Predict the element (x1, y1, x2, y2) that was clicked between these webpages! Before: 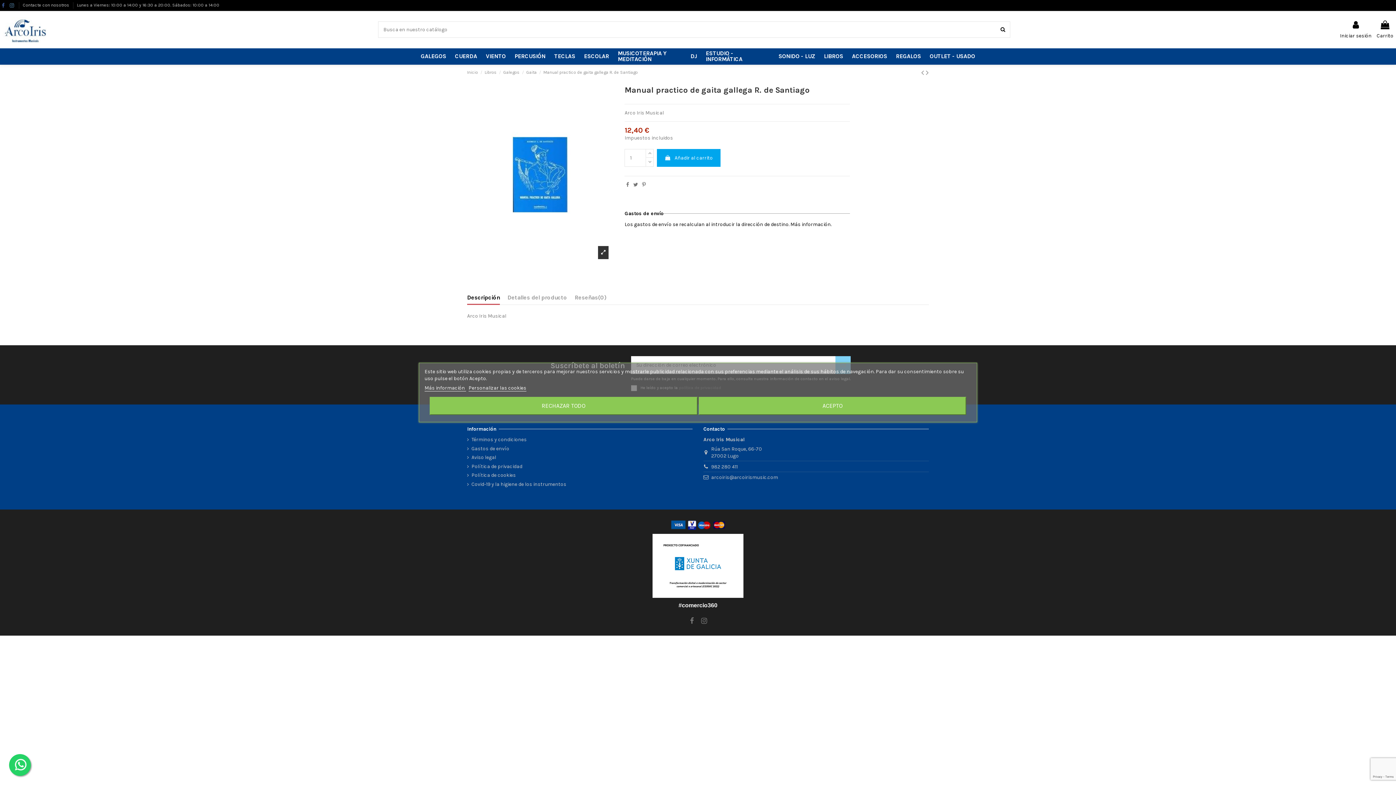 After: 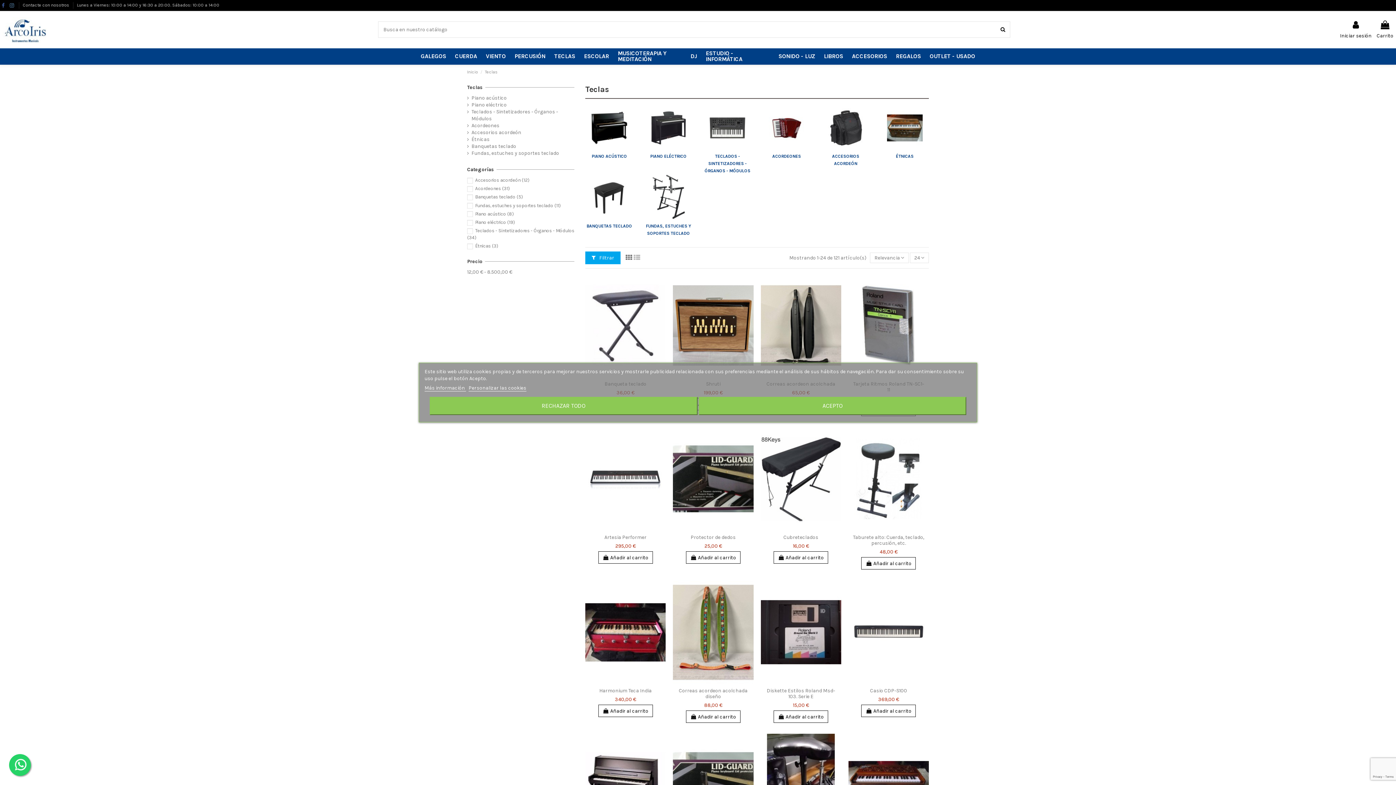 Action: label: TECLAS bbox: (550, 48, 579, 64)